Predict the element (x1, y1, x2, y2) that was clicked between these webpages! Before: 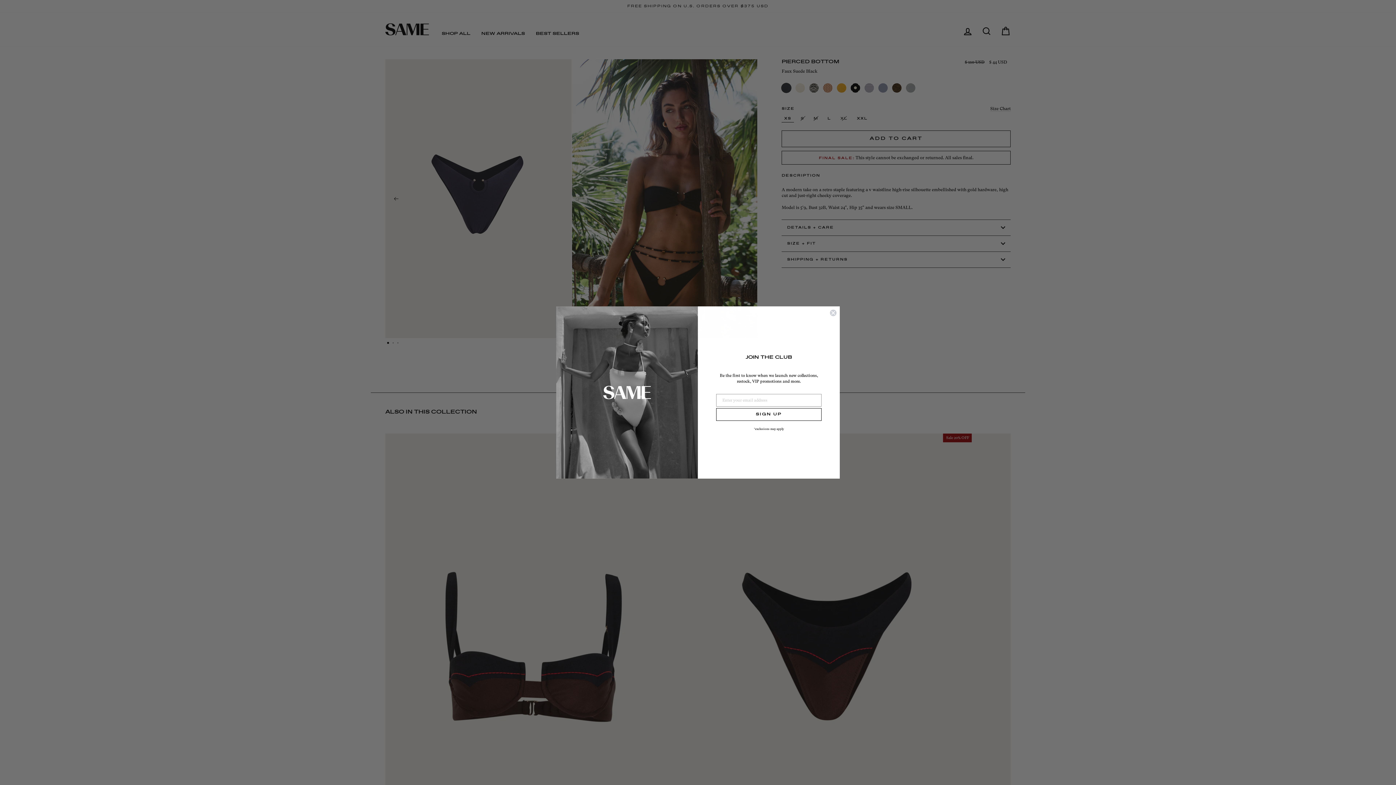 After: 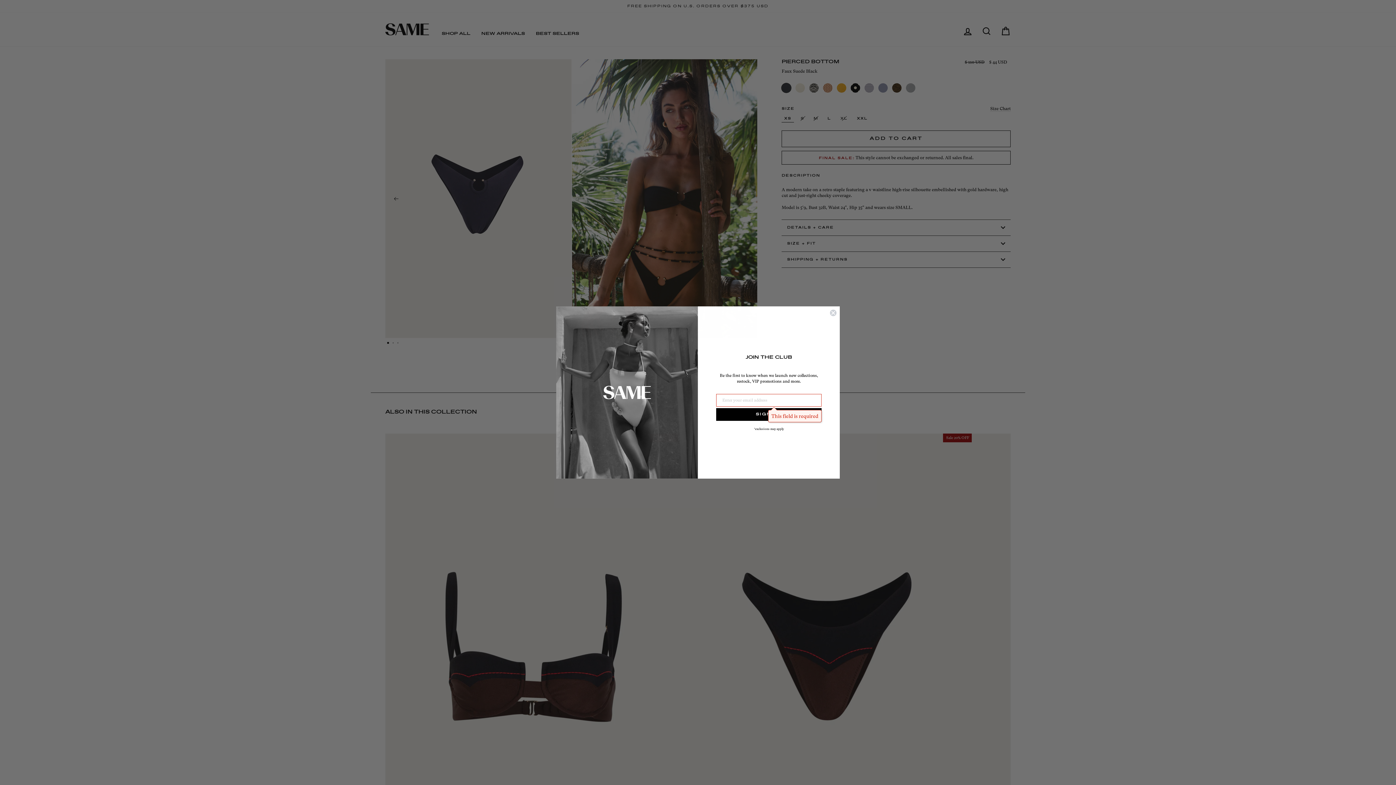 Action: label: SIGN UP bbox: (716, 425, 821, 438)